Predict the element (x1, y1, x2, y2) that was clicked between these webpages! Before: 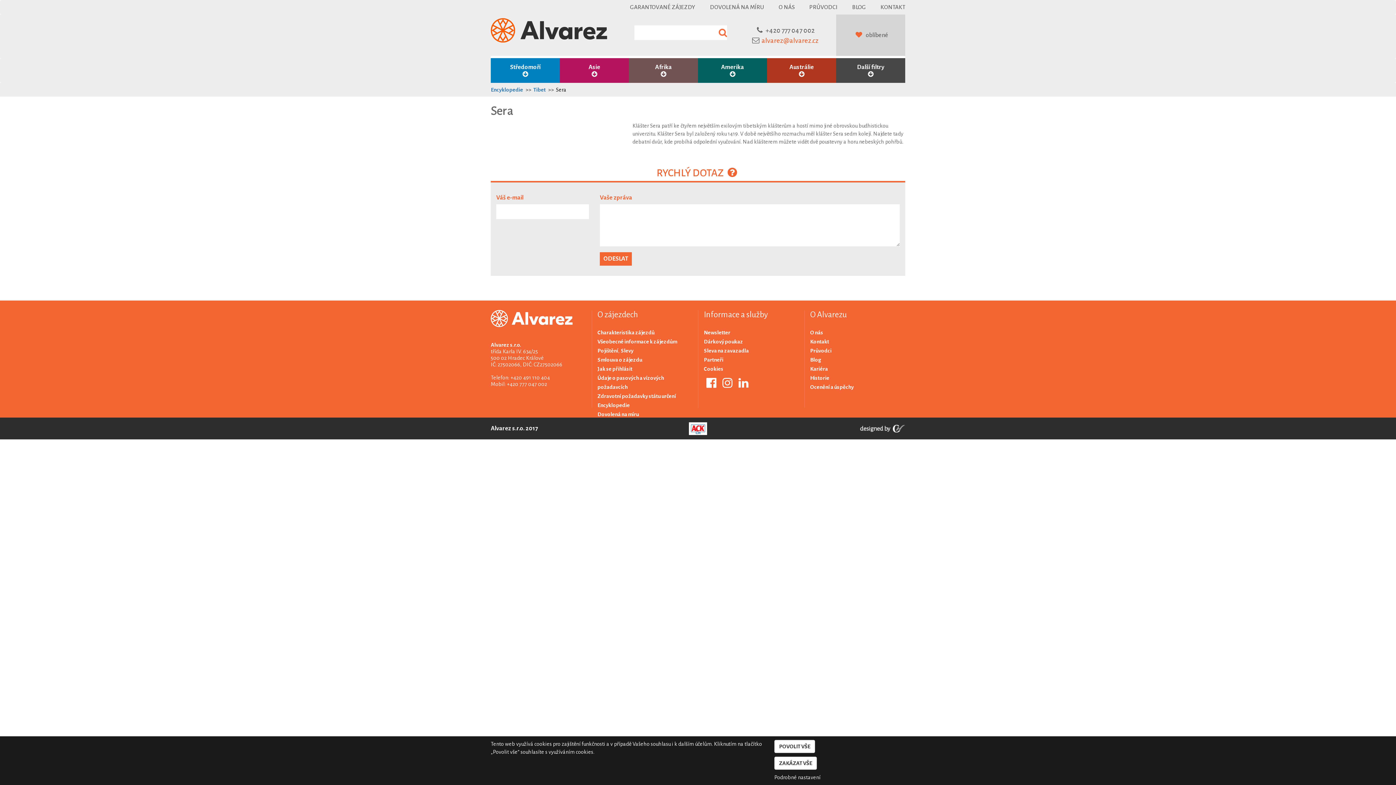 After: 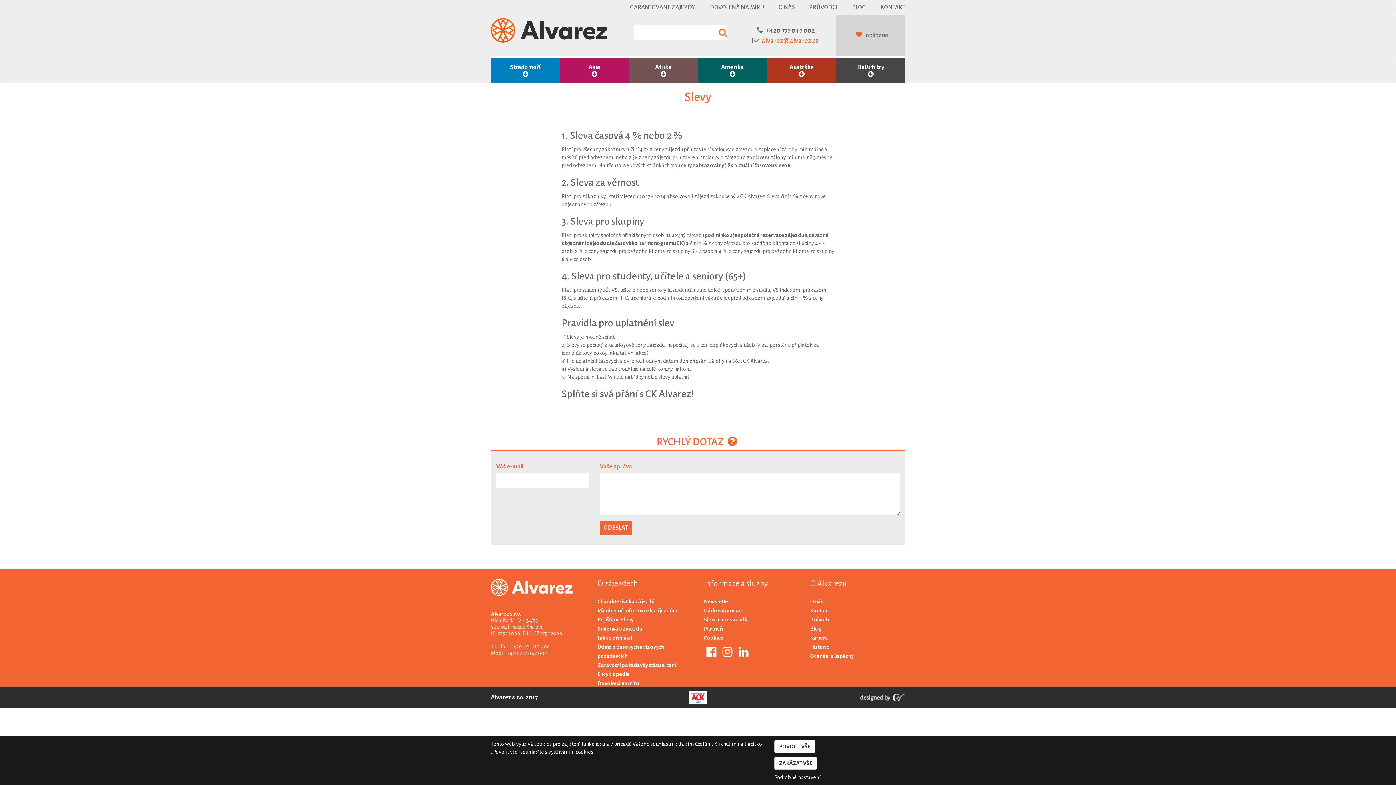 Action: label: Slevy bbox: (620, 348, 633, 353)